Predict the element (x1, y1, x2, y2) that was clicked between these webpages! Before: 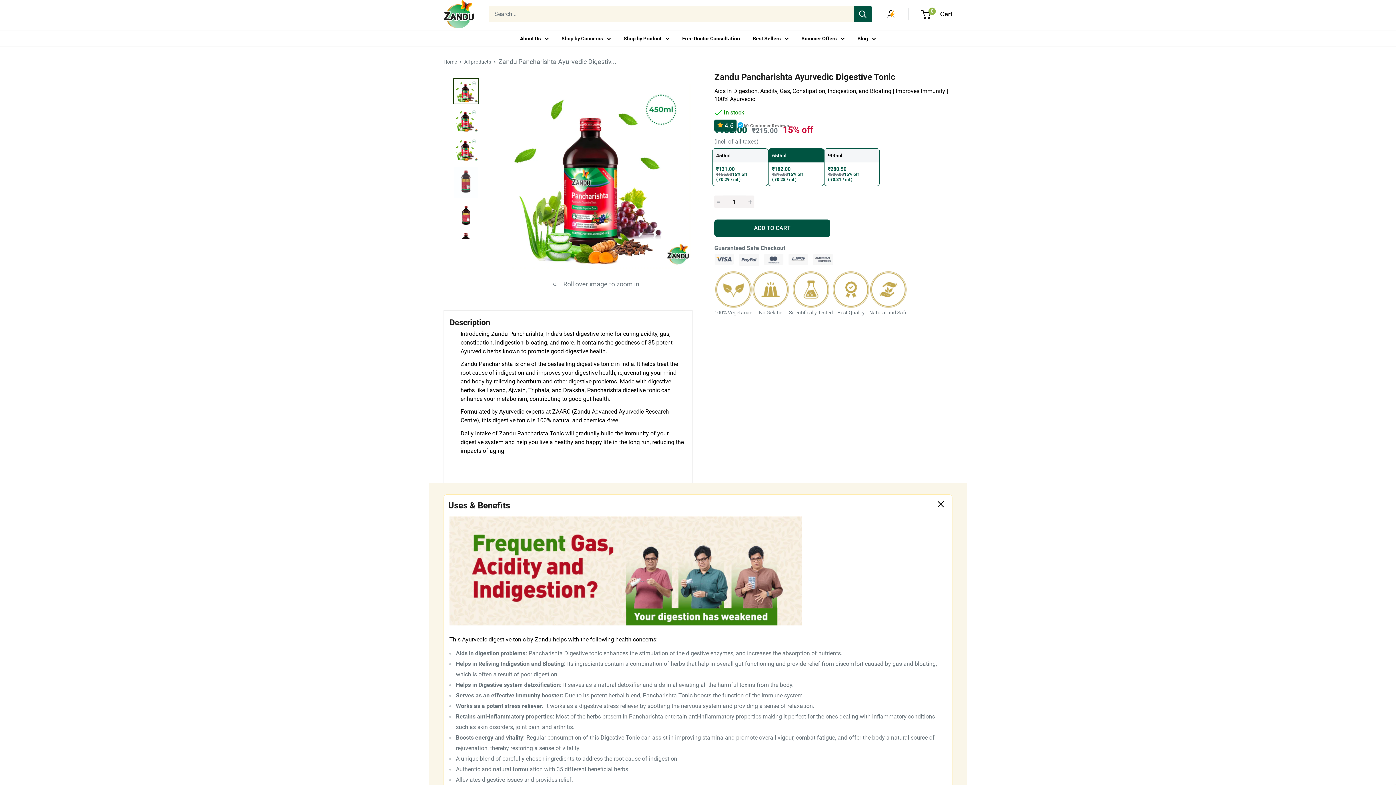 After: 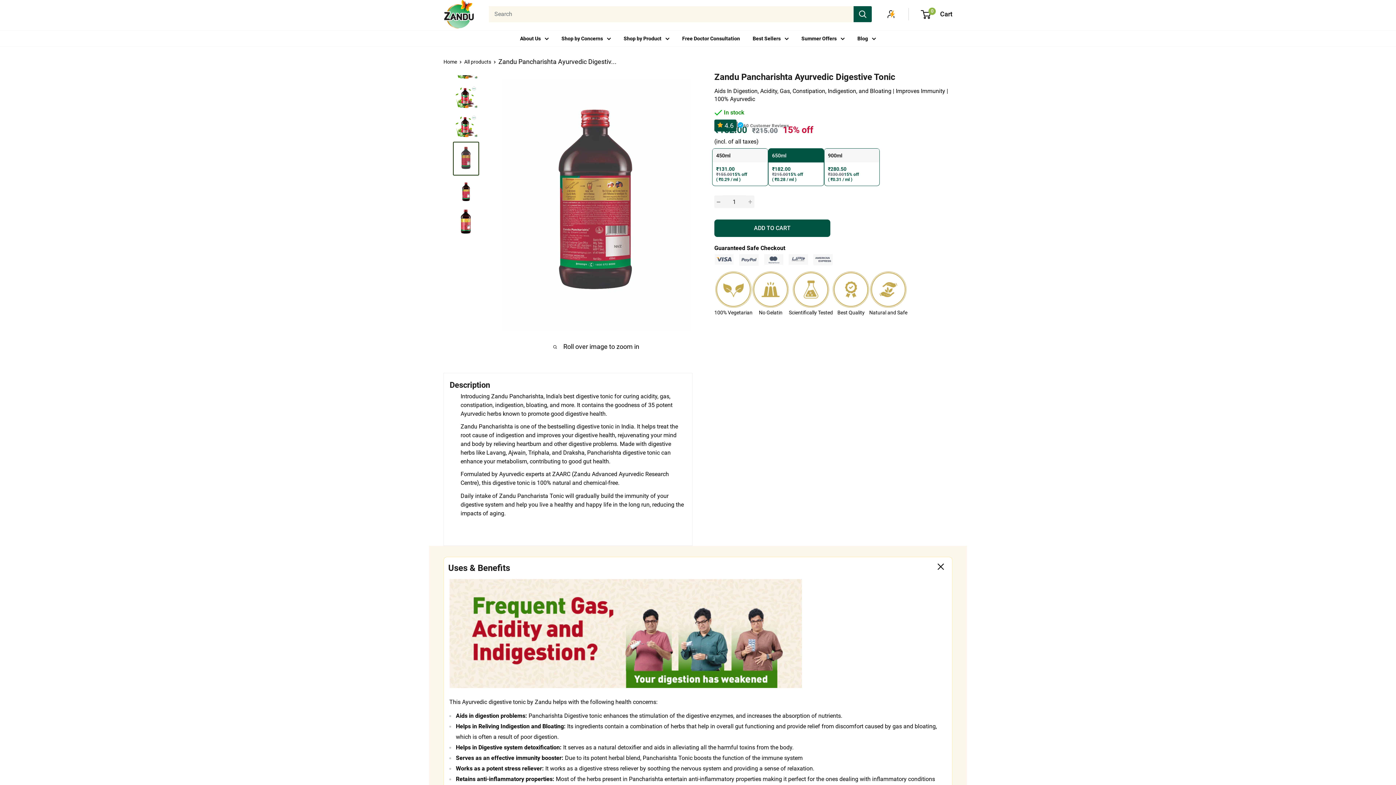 Action: bbox: (453, 165, 479, 199)